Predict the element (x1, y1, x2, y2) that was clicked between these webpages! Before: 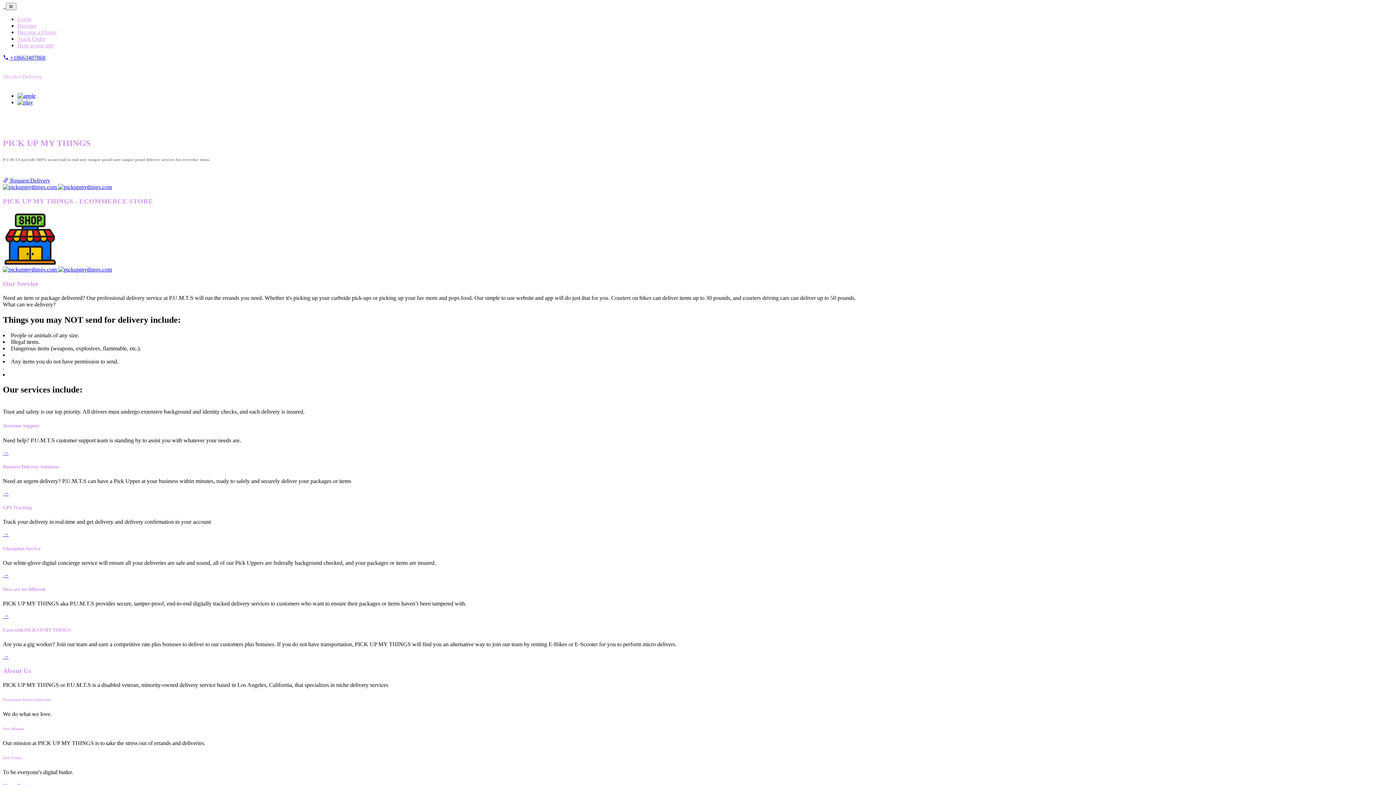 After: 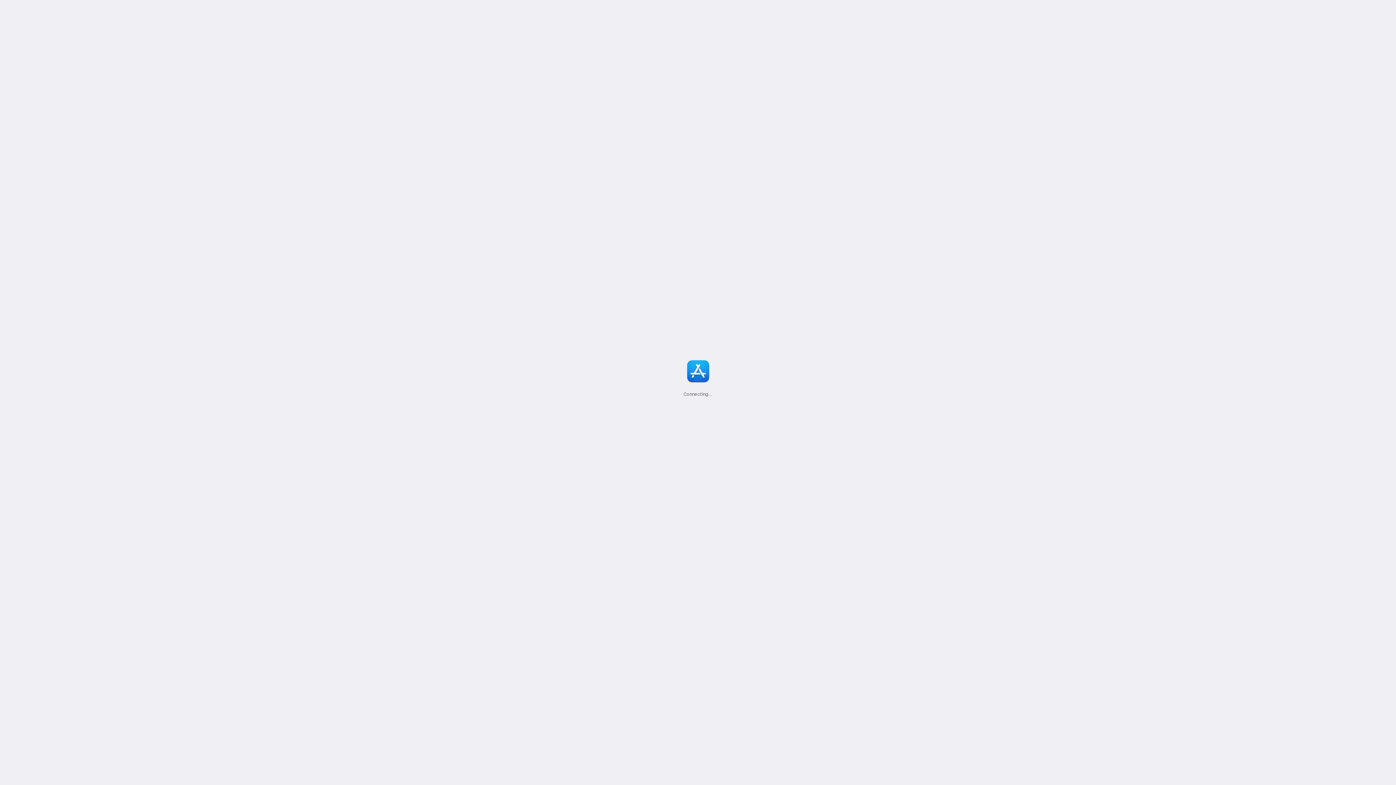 Action: bbox: (2, 266, 58, 272) label:  